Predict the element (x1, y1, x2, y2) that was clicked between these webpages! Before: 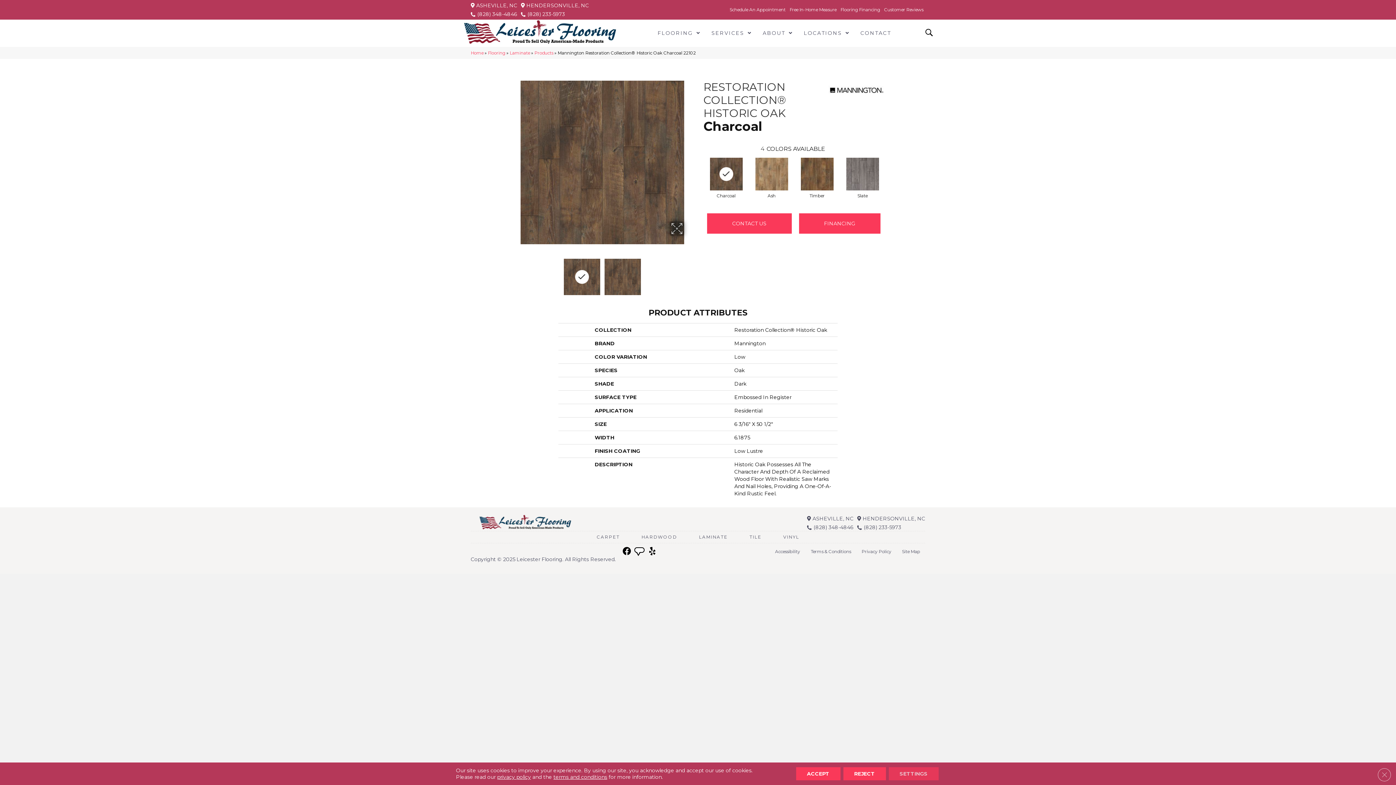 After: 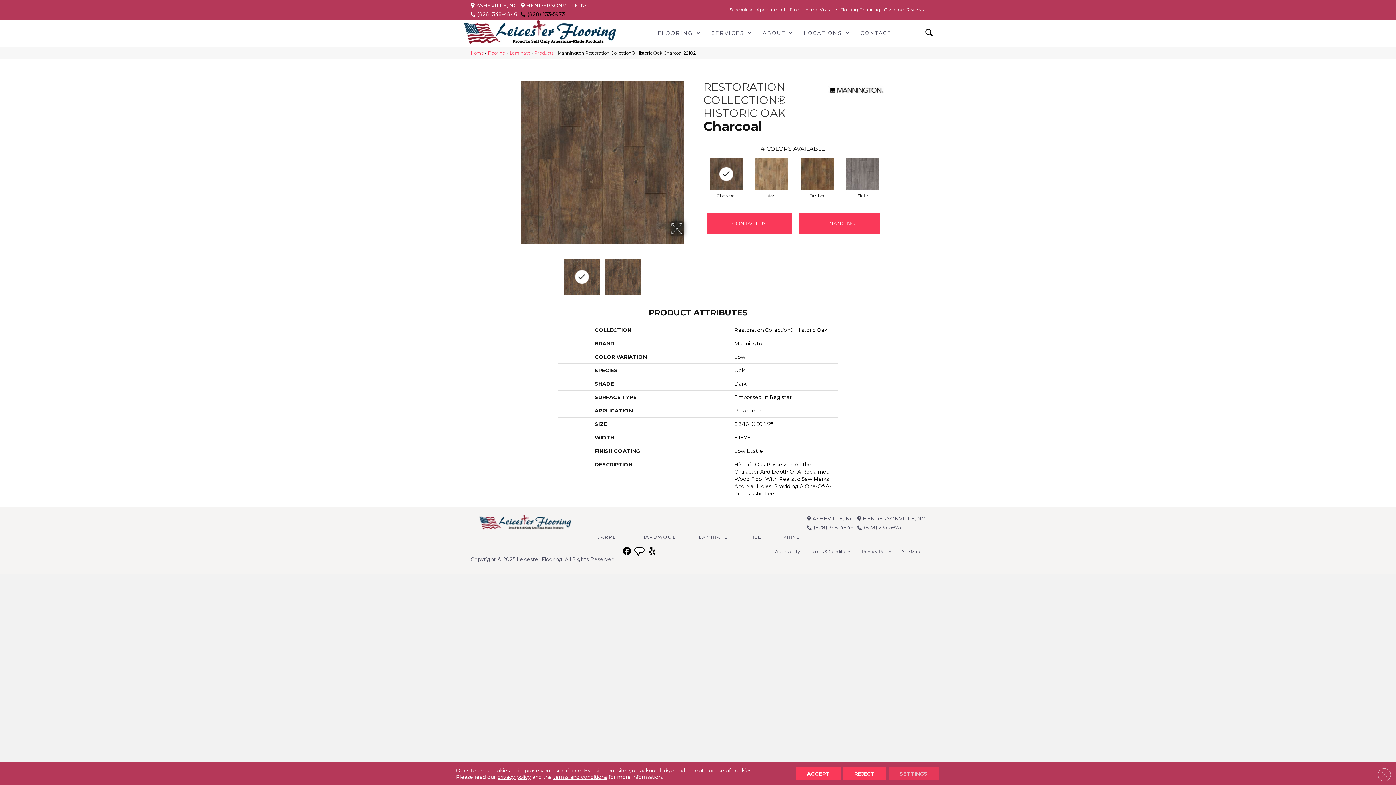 Action: label: (828) 233-5973 bbox: (521, 10, 565, 17)